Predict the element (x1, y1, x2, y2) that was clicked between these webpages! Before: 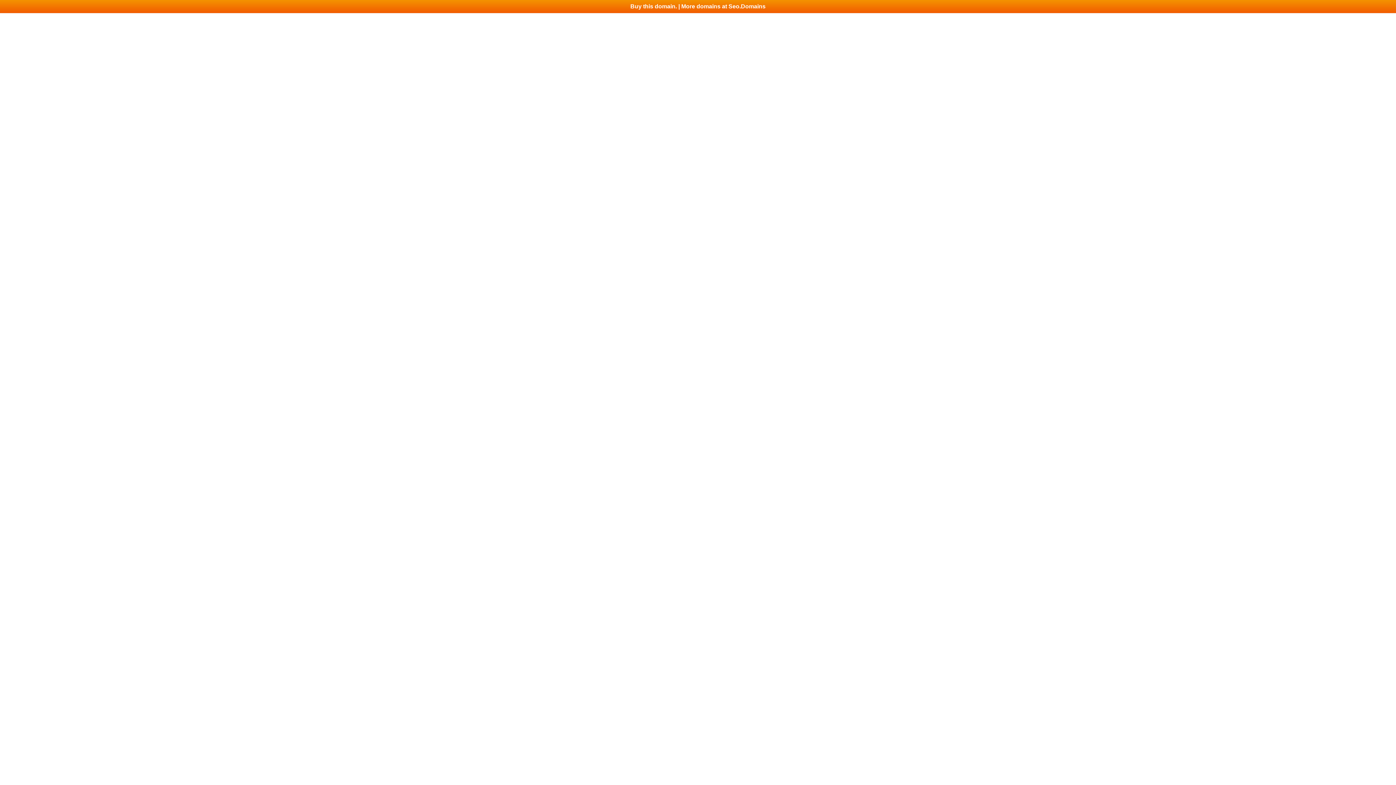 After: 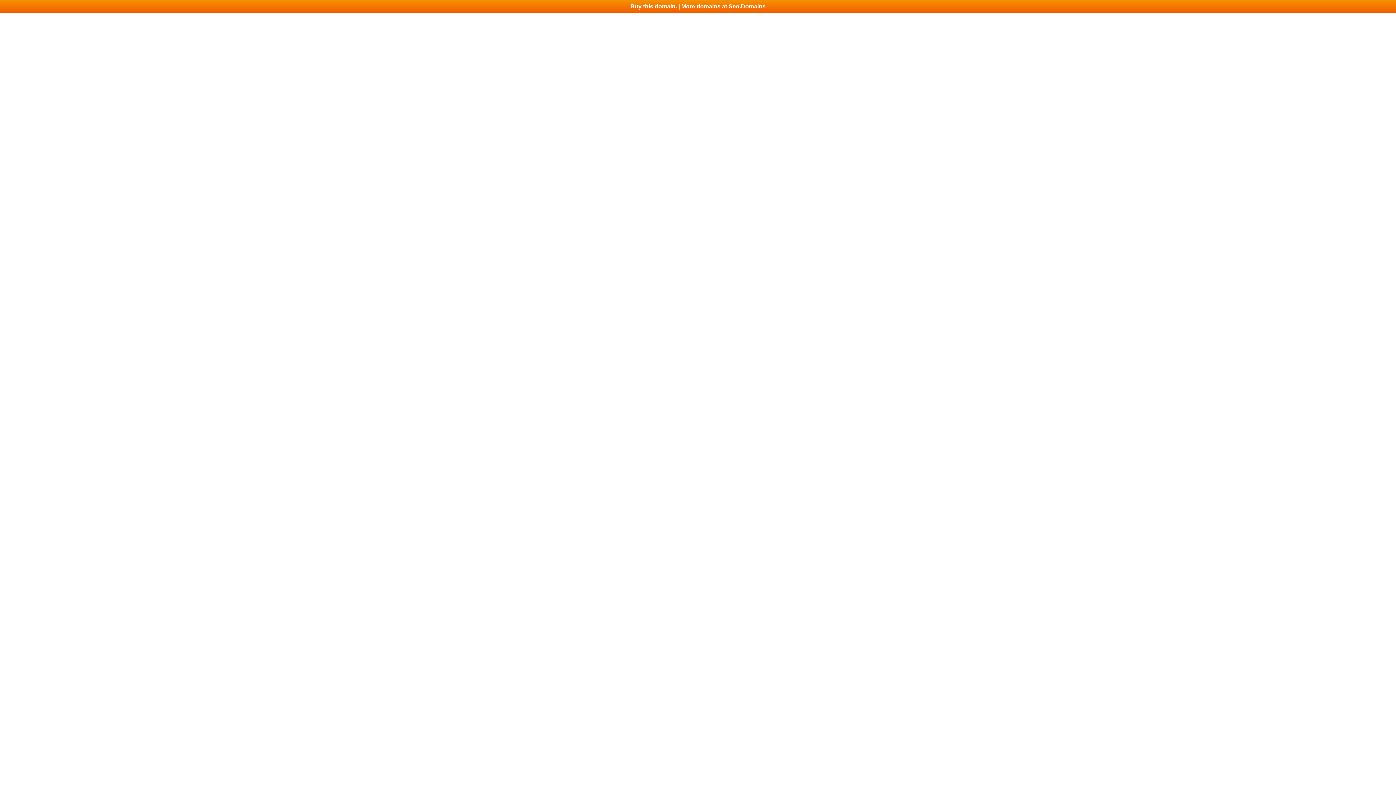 Action: bbox: (0, 0, 1396, 13) label: Buy this domain. | More domains at Seo.Domains